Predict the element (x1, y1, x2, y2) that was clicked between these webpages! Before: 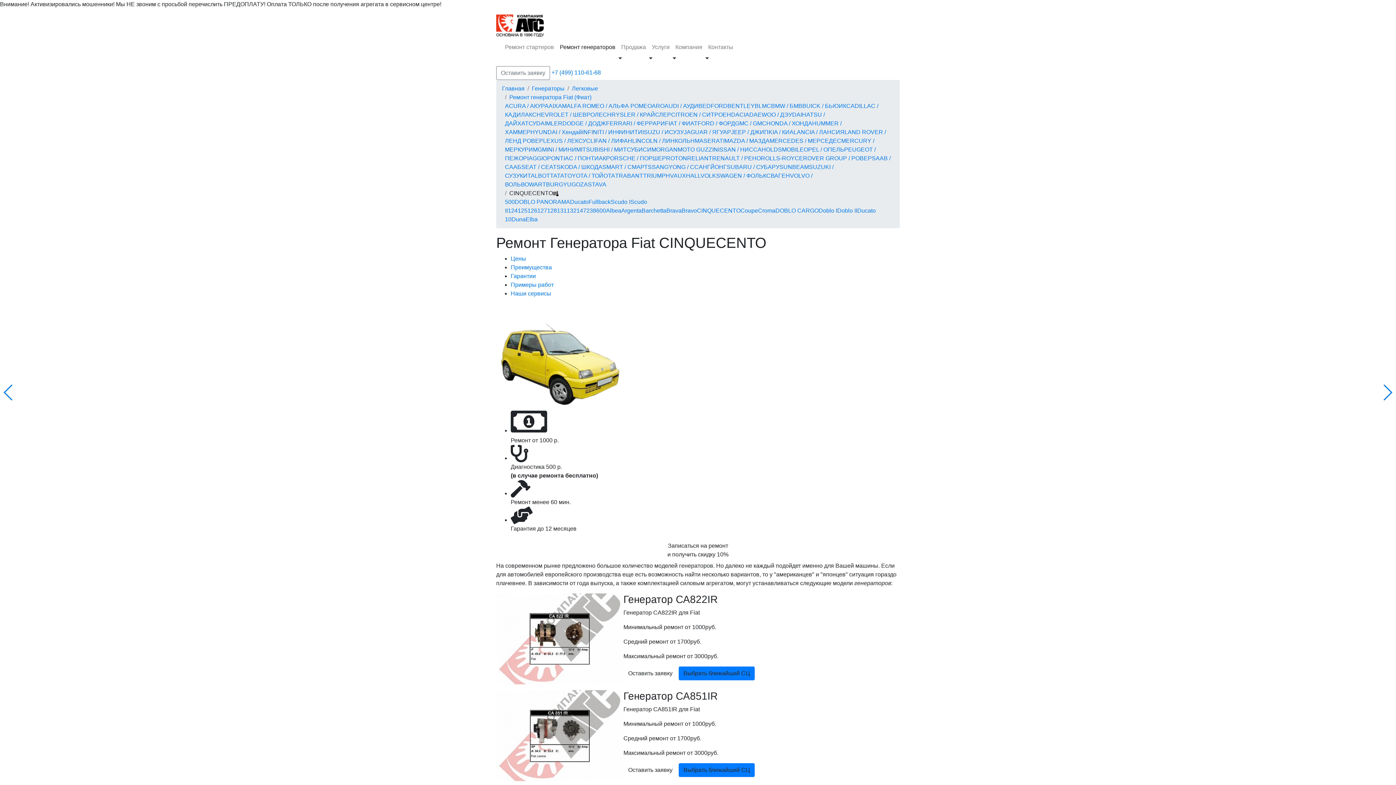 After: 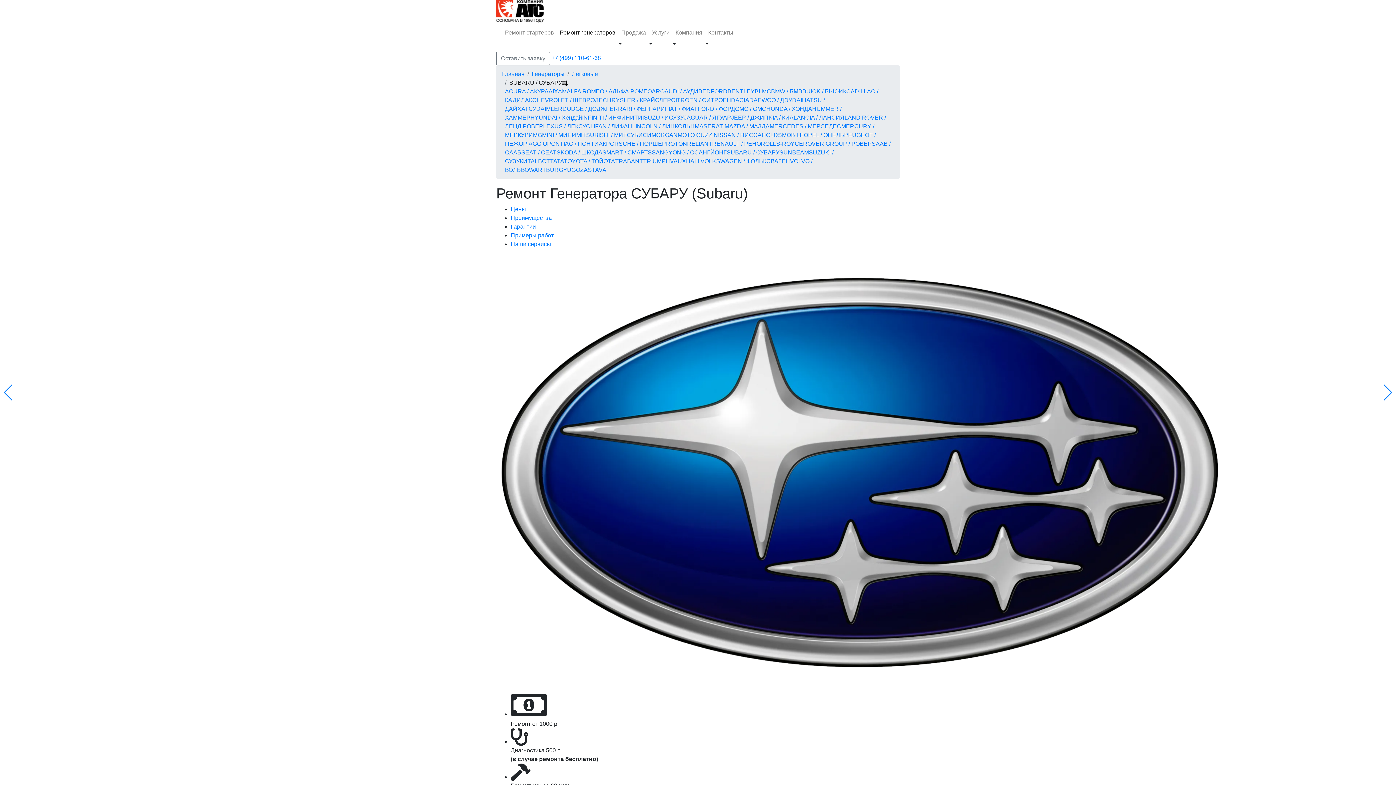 Action: label: SUBARU / СУБАРУ bbox: (726, 164, 779, 170)